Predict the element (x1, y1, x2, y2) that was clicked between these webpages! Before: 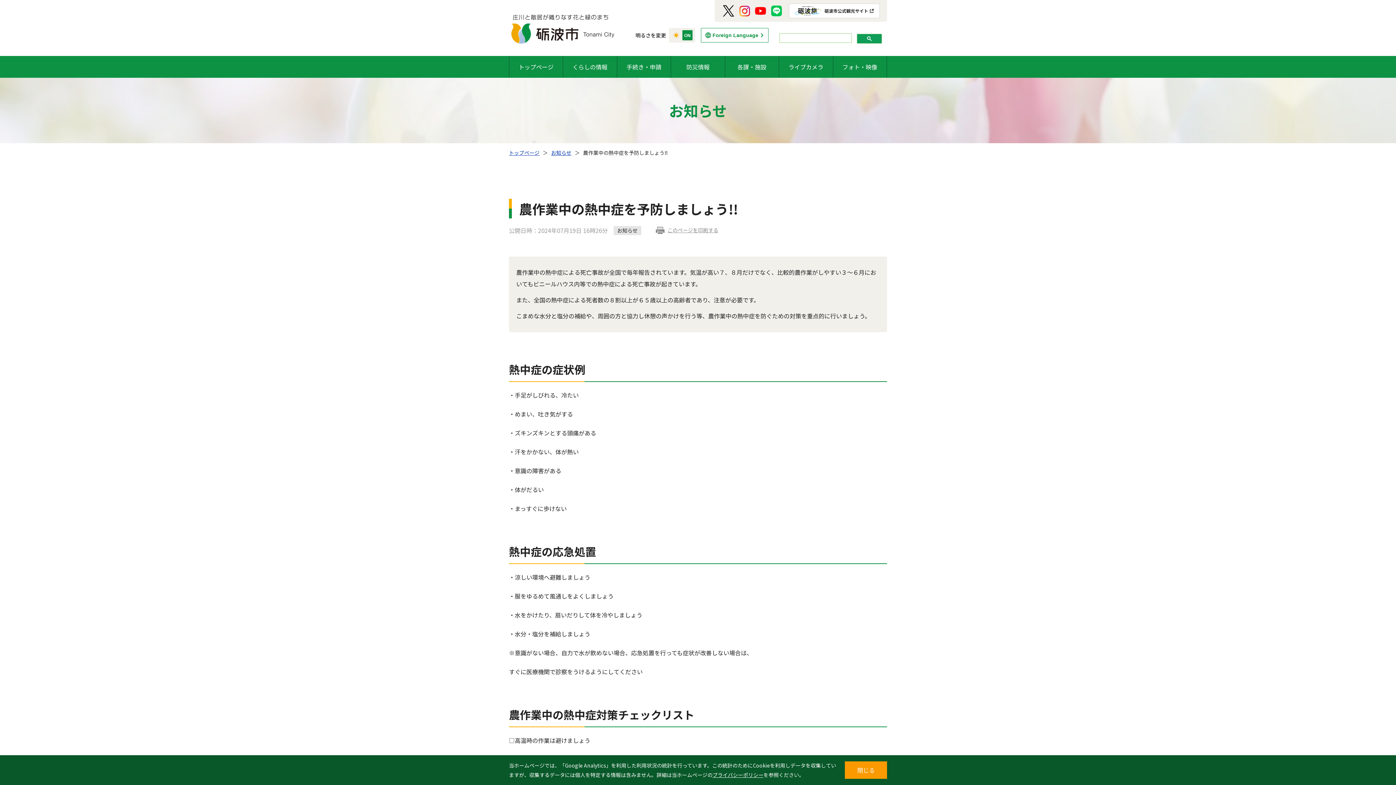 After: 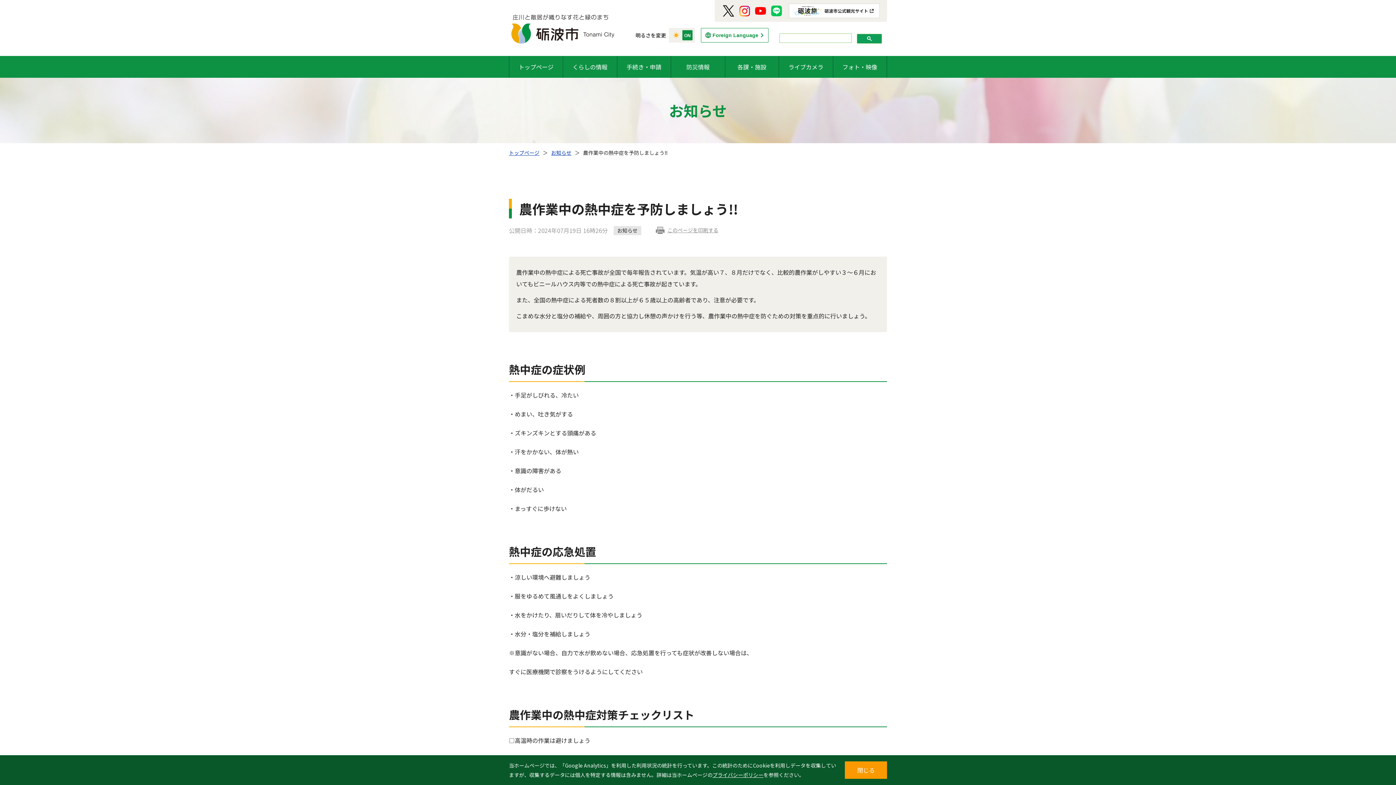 Action: bbox: (857, 33, 882, 43)